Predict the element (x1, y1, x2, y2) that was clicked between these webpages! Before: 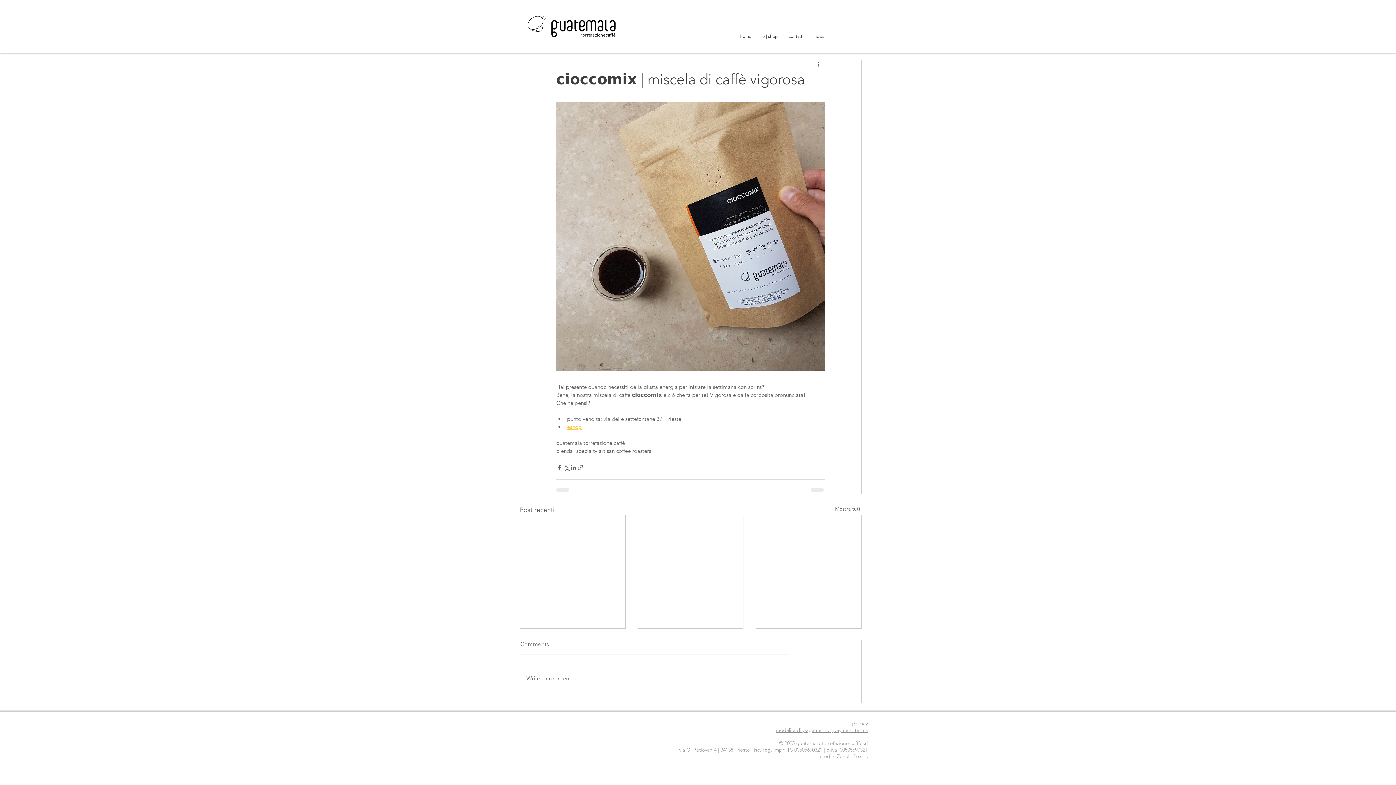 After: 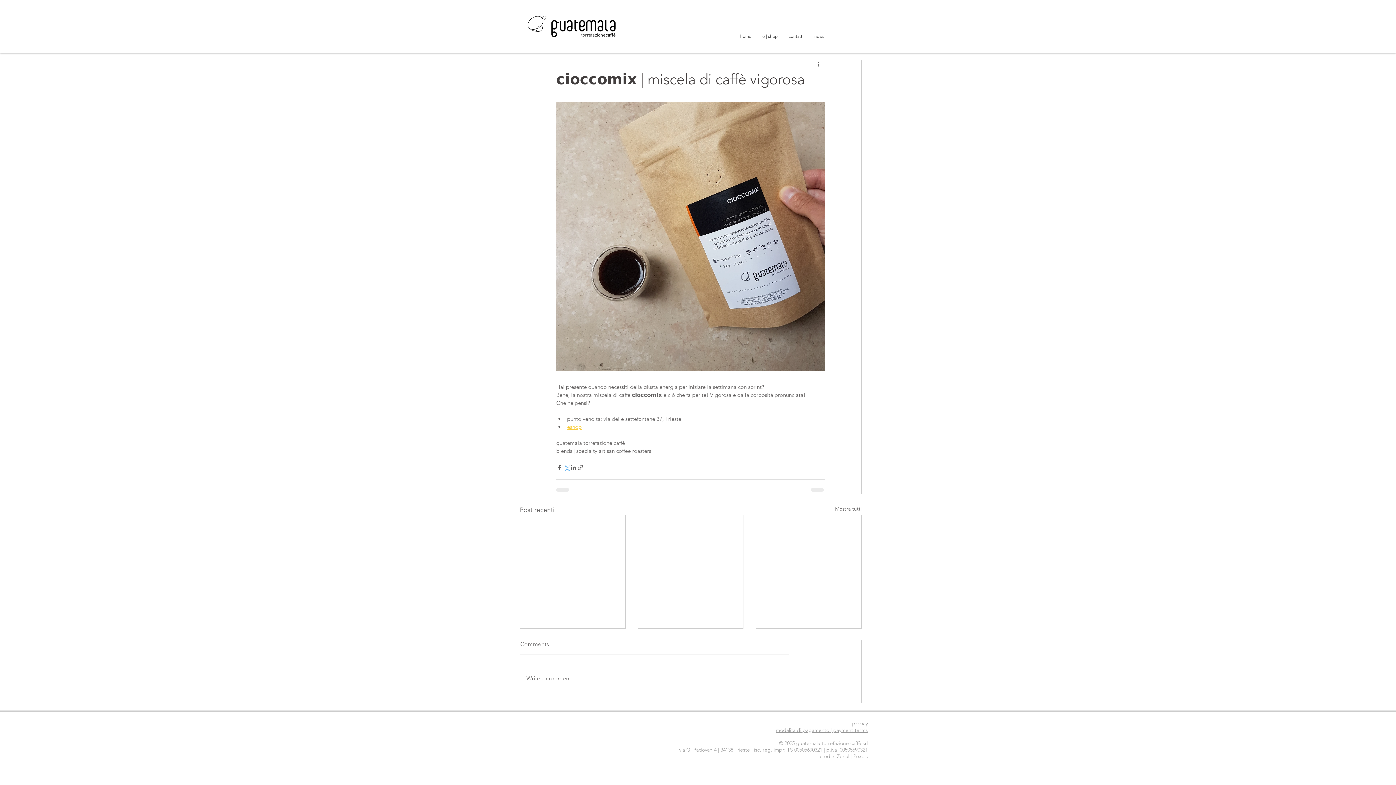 Action: bbox: (563, 464, 570, 471) label: Condividi su X (Twitter)